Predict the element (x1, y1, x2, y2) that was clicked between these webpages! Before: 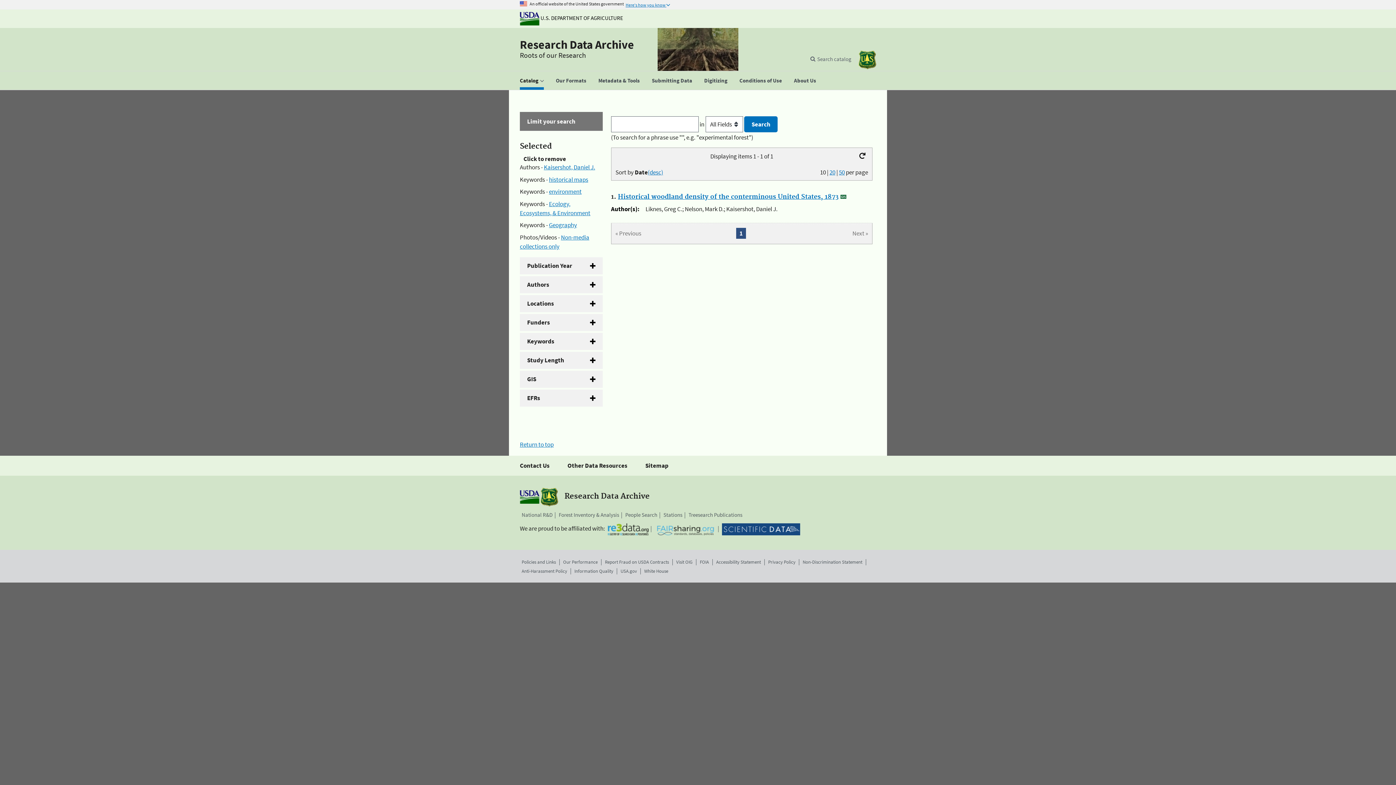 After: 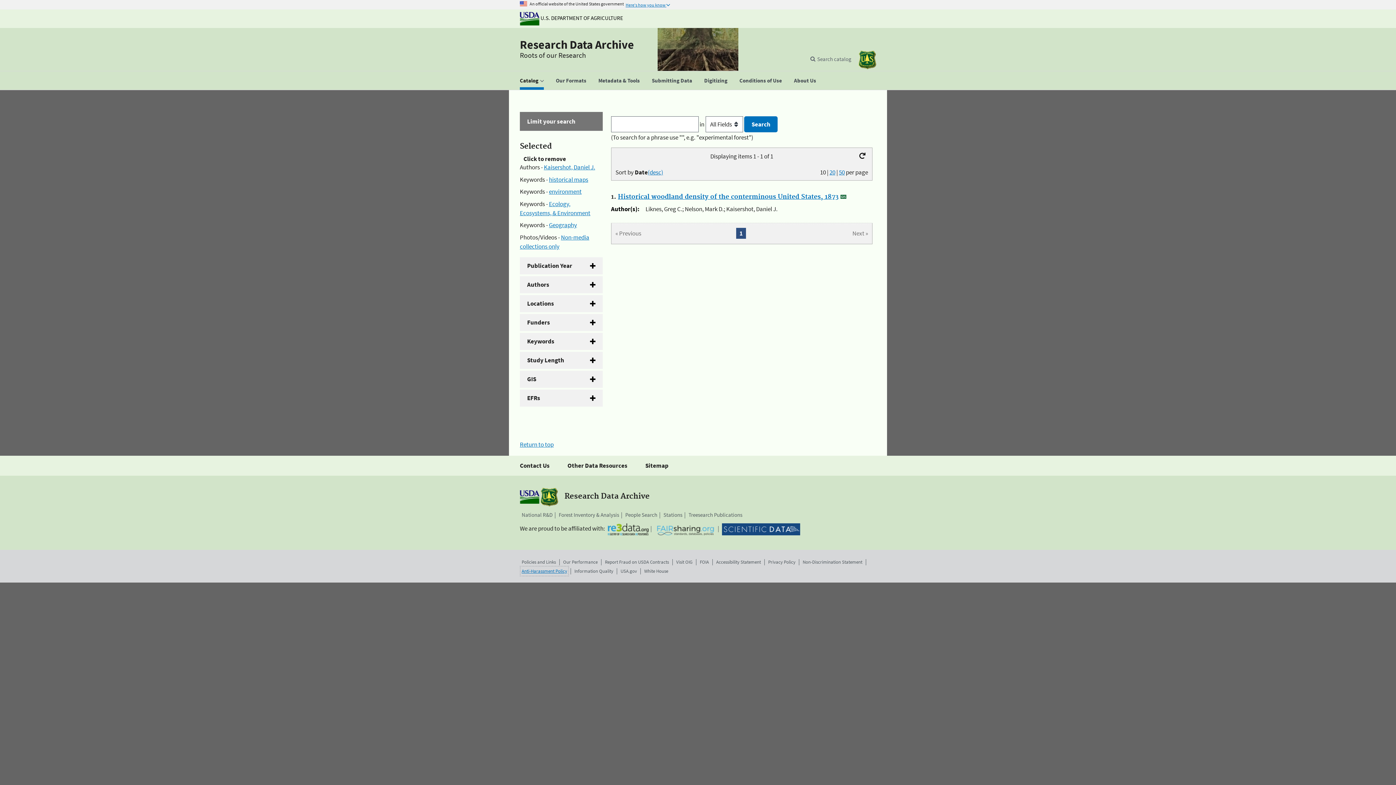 Action: bbox: (521, 567, 567, 574) label: Anti-Harassment Policy